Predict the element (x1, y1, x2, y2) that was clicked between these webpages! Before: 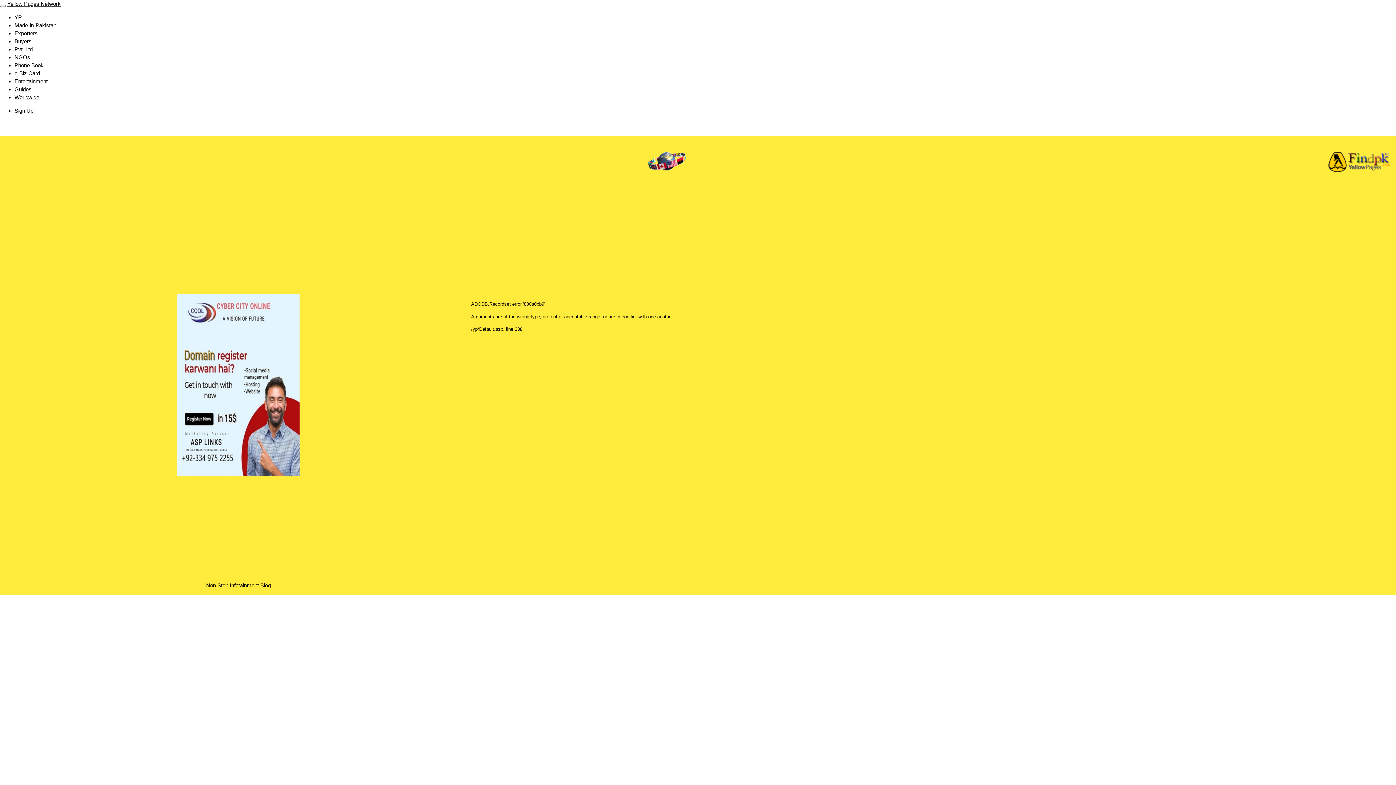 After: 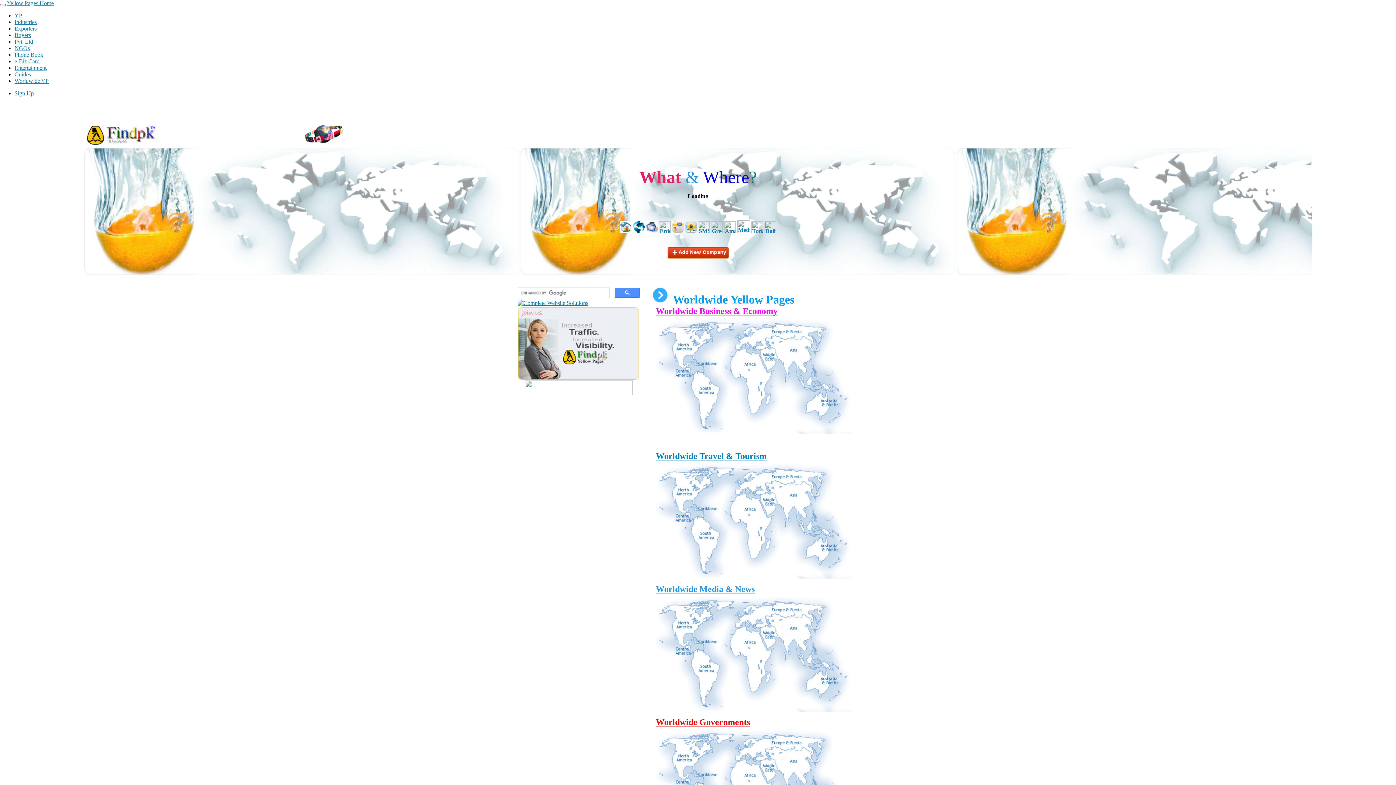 Action: label: Worldwide bbox: (14, 94, 39, 100)